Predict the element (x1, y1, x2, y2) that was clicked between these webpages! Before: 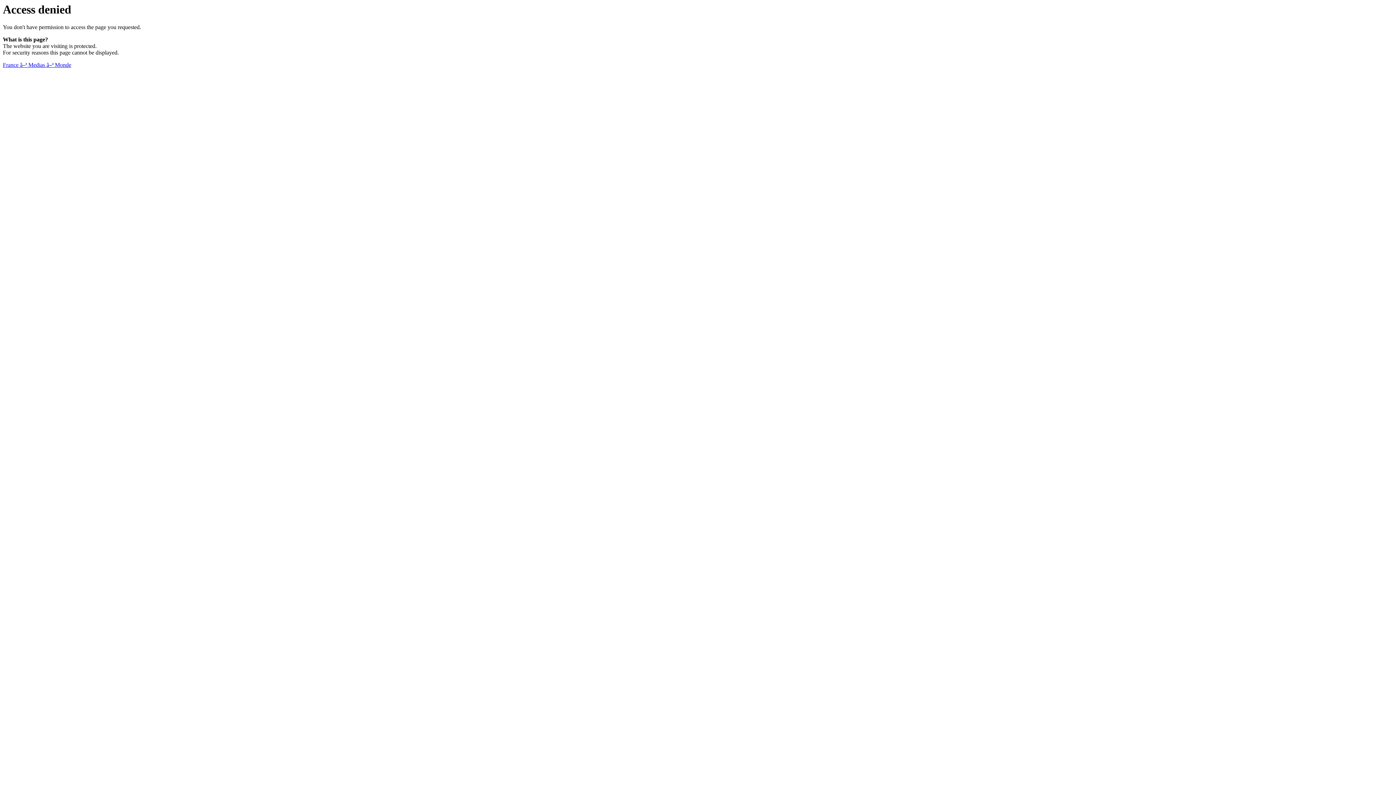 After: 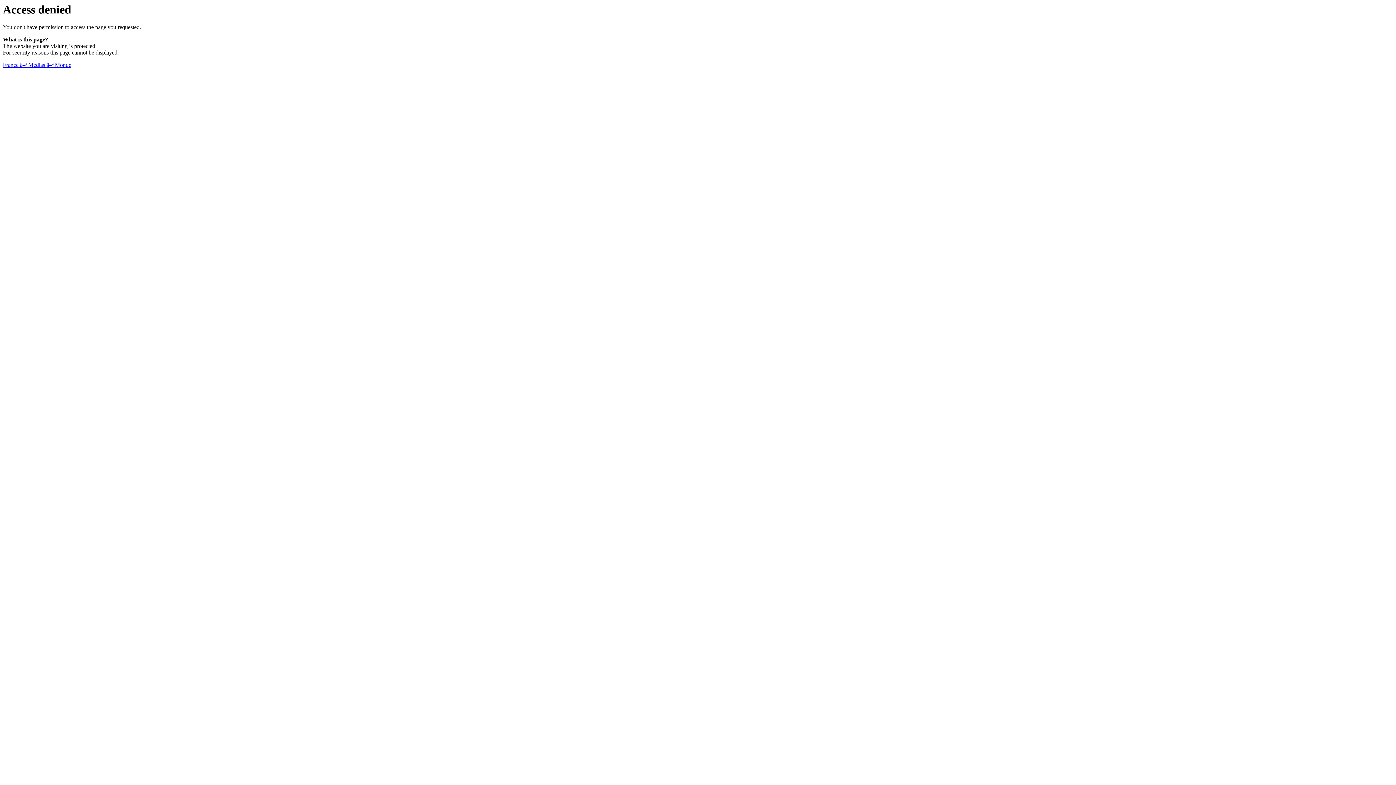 Action: label: France â–ª Medias â–ª Monde bbox: (2, 61, 71, 68)